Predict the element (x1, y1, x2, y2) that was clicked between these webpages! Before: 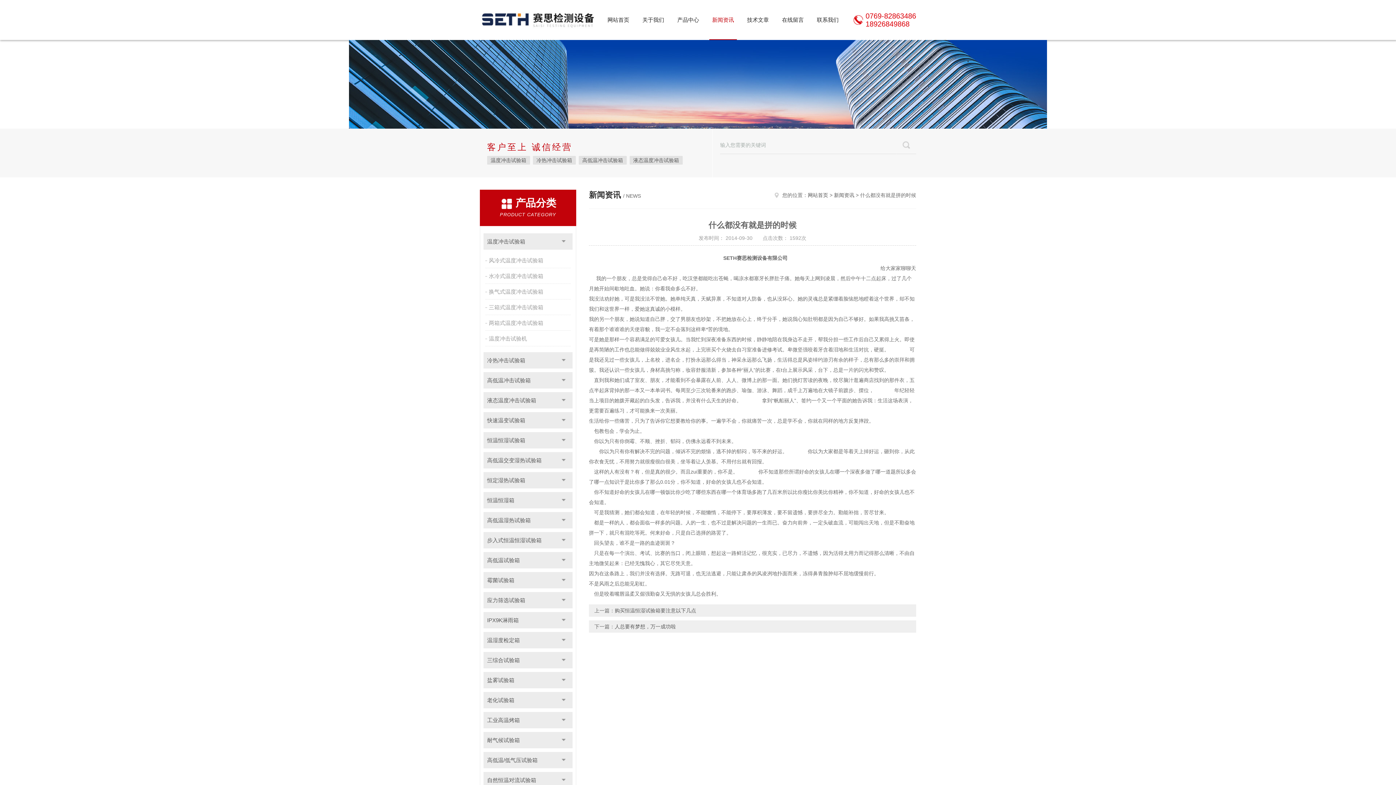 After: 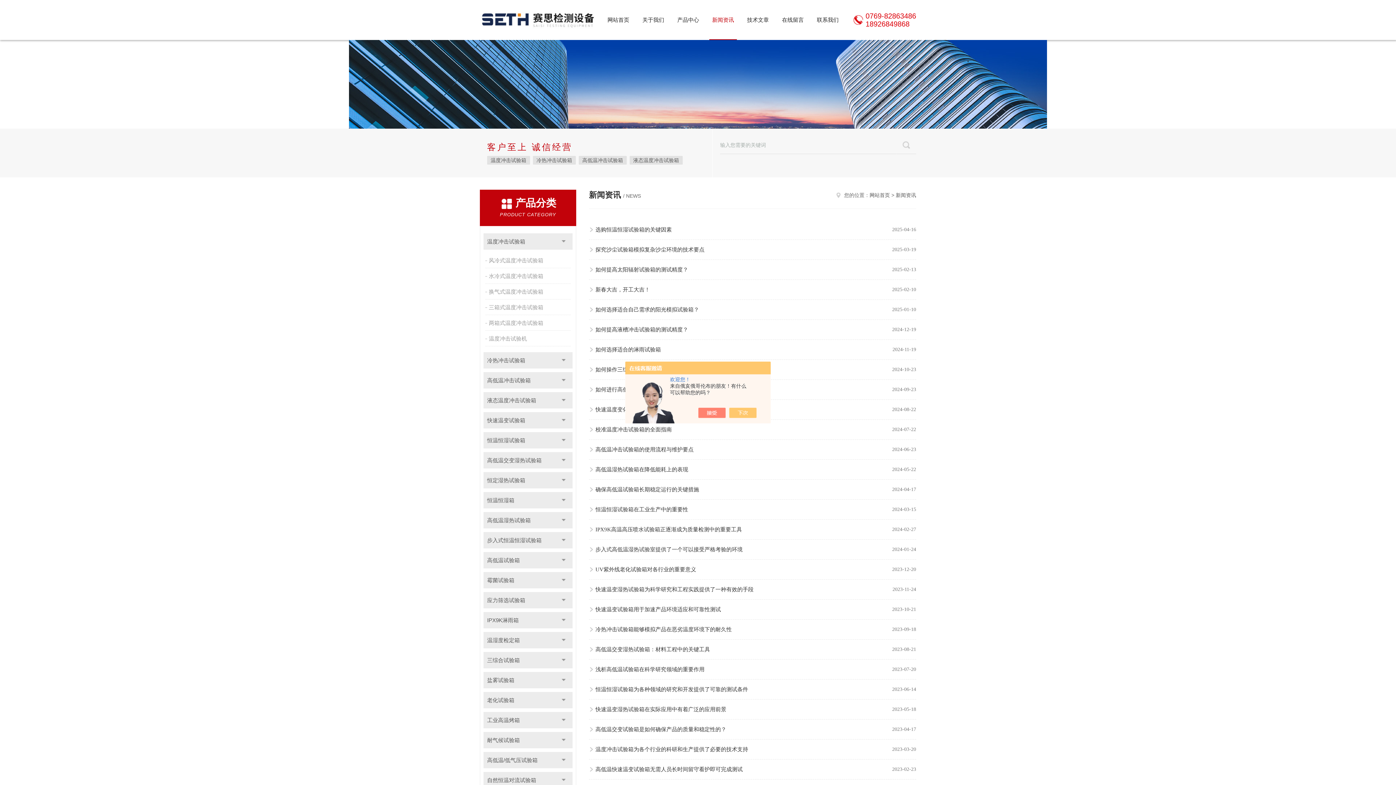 Action: label: 新闻资讯 bbox: (705, 0, 740, 40)